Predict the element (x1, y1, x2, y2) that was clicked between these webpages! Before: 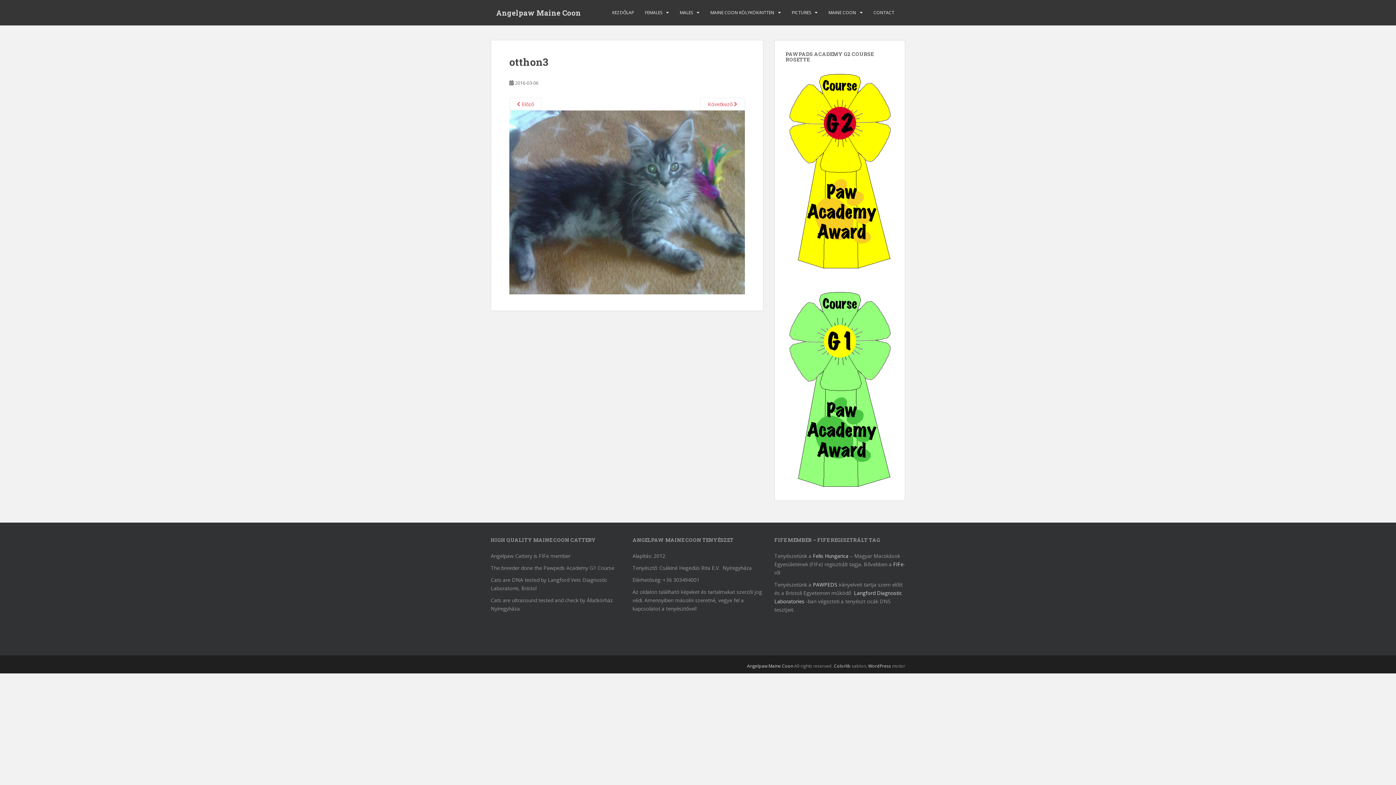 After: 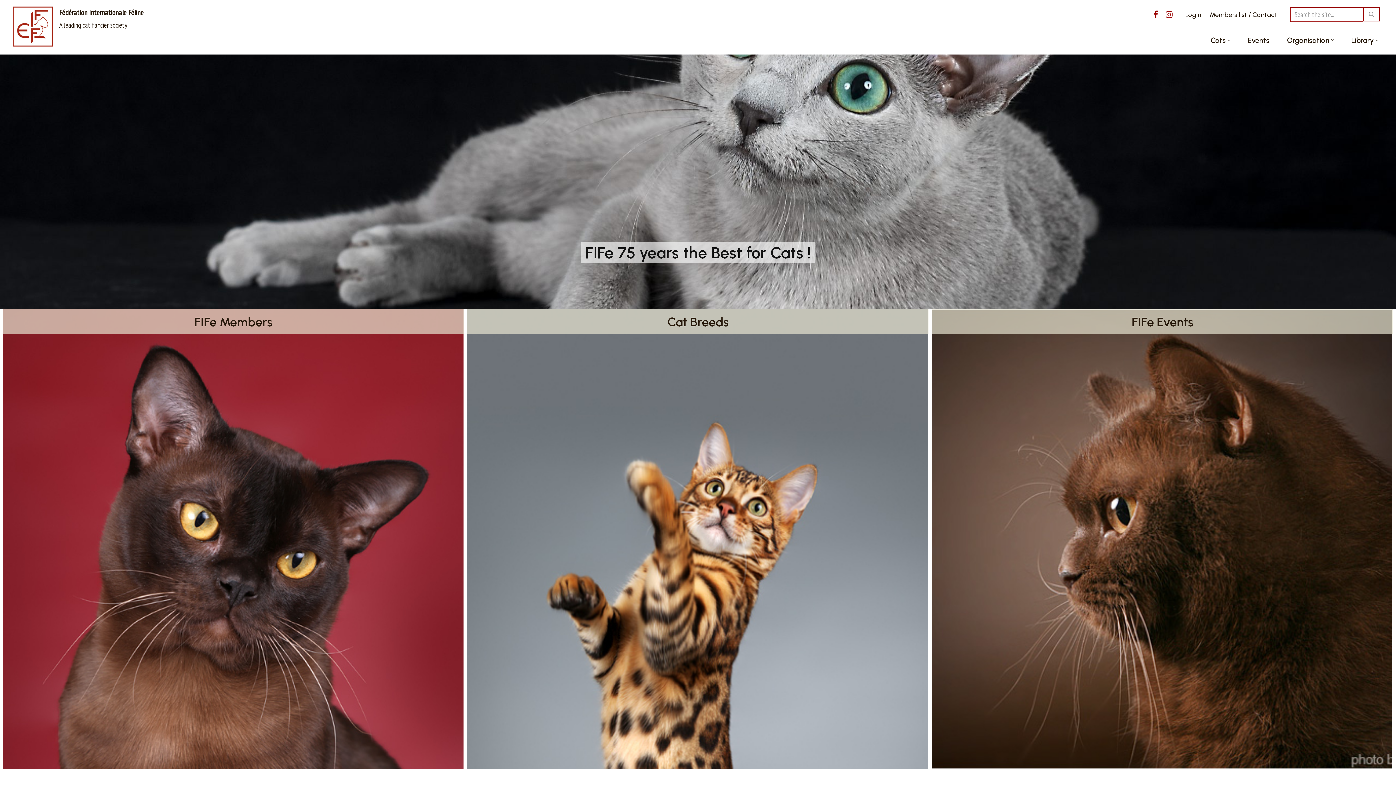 Action: bbox: (893, 560, 903, 567) label: FIFe